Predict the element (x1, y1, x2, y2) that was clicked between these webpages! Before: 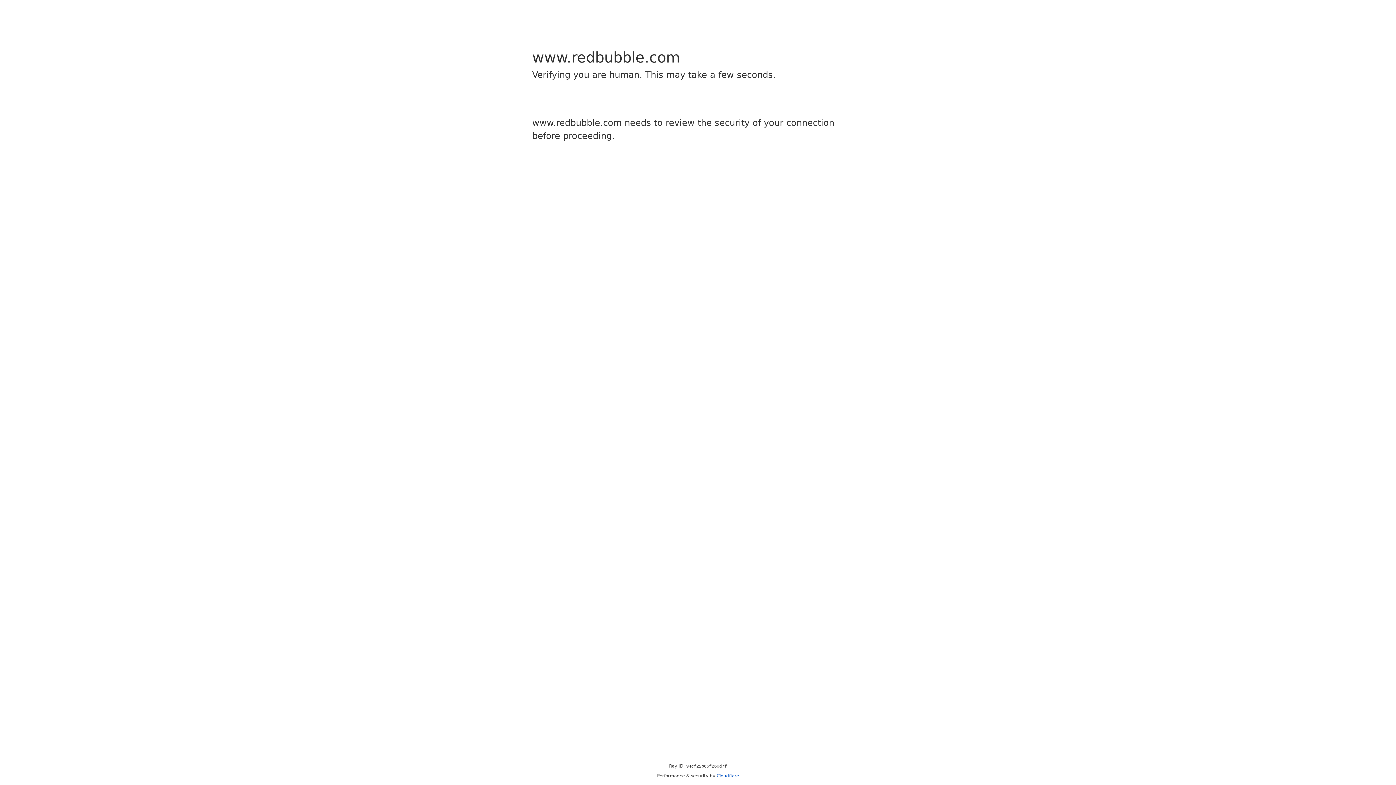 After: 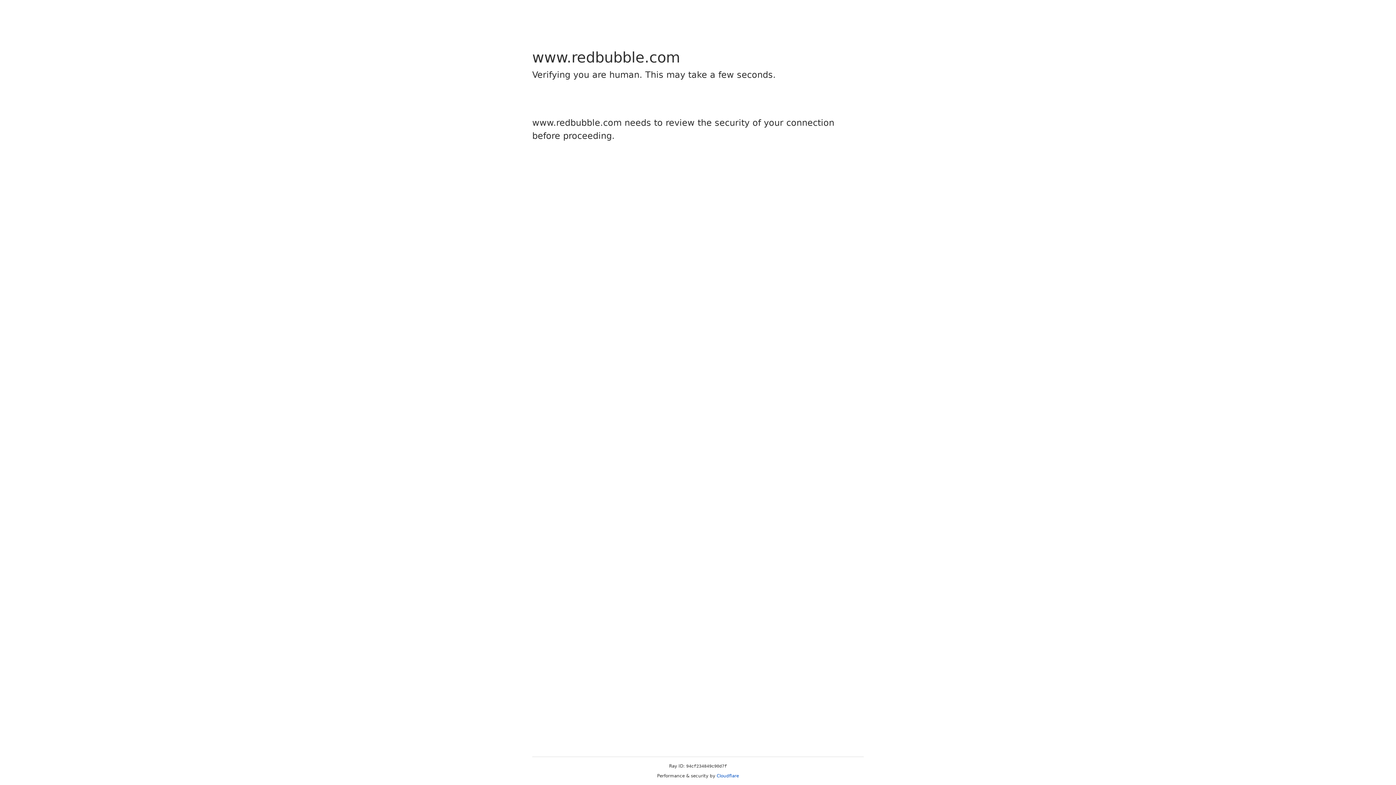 Action: label: Cloudflare bbox: (716, 773, 739, 778)